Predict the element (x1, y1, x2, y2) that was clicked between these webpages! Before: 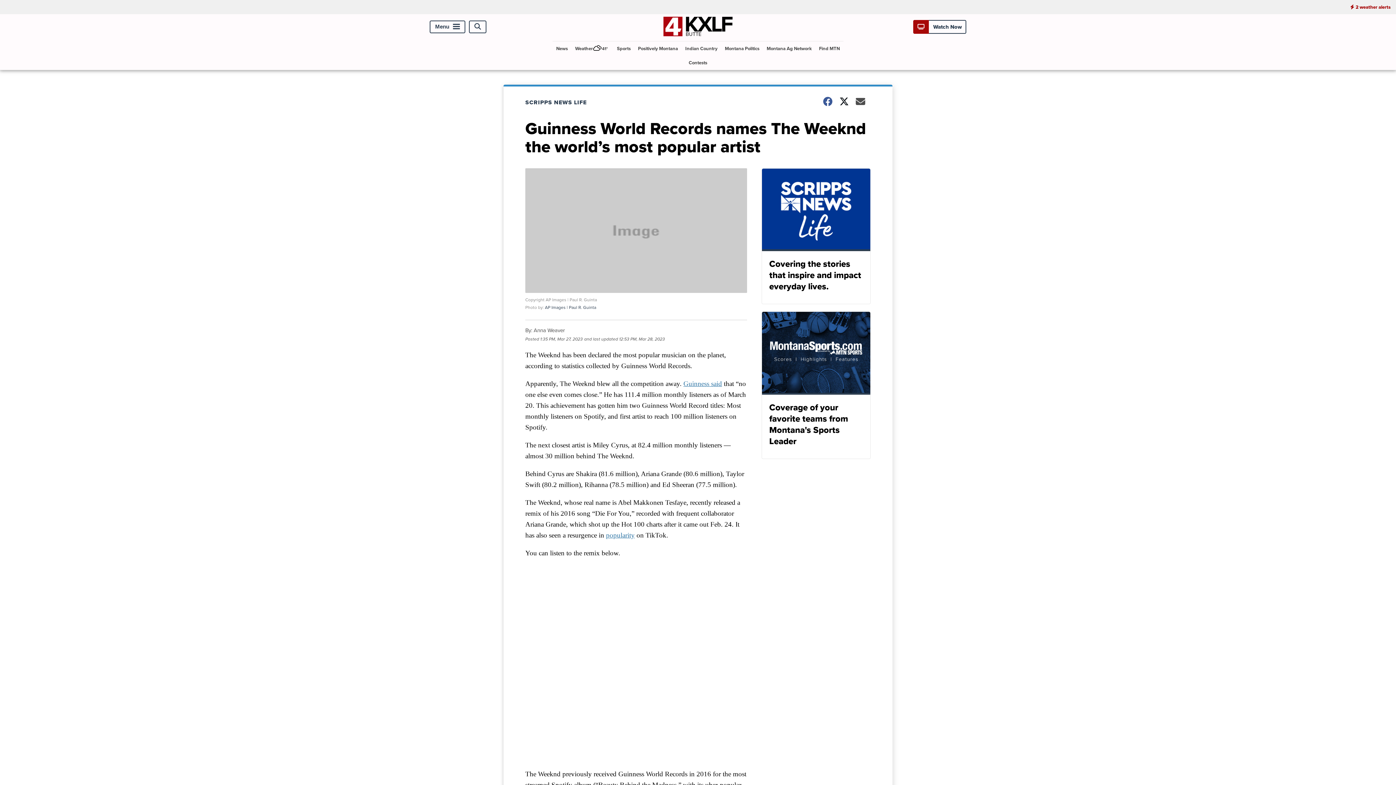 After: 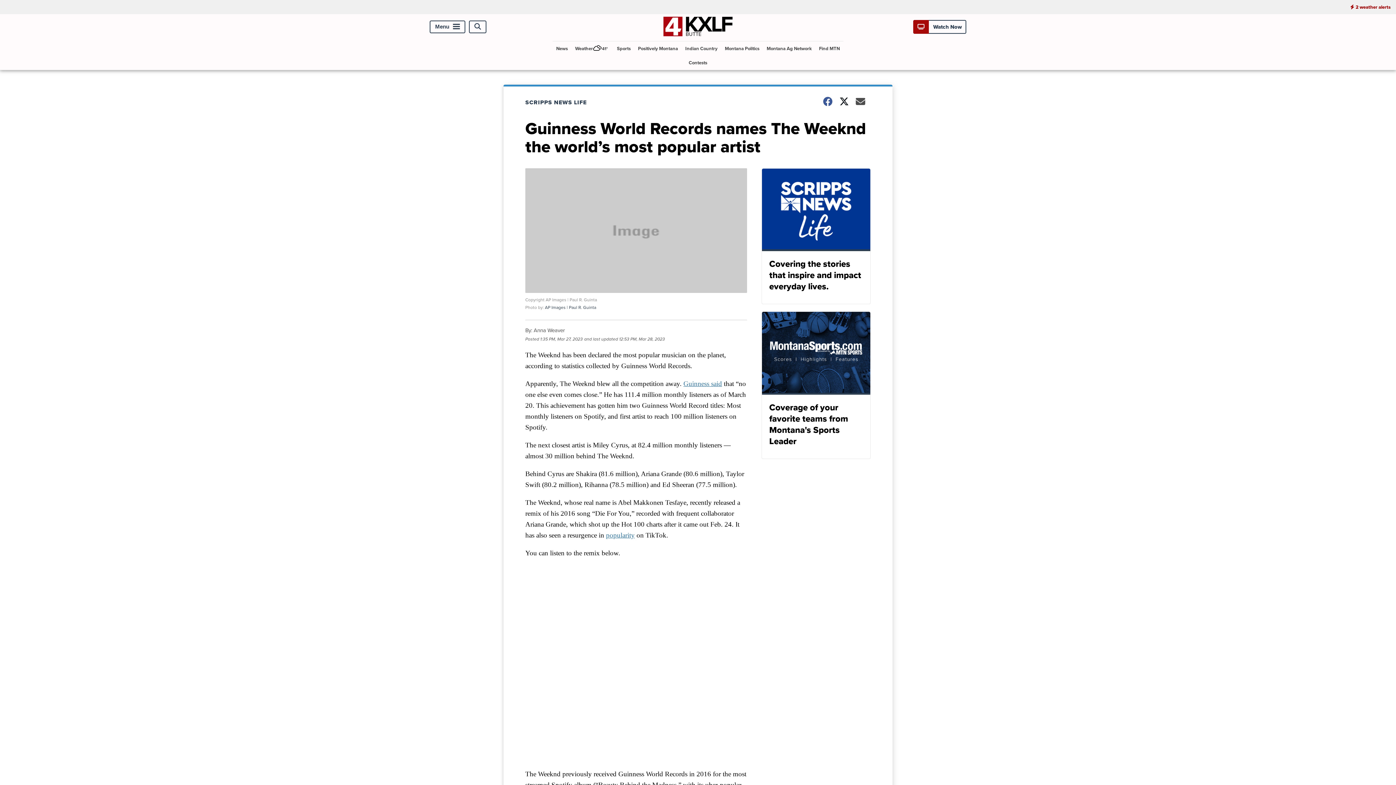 Action: bbox: (606, 531, 634, 539) label: popularity